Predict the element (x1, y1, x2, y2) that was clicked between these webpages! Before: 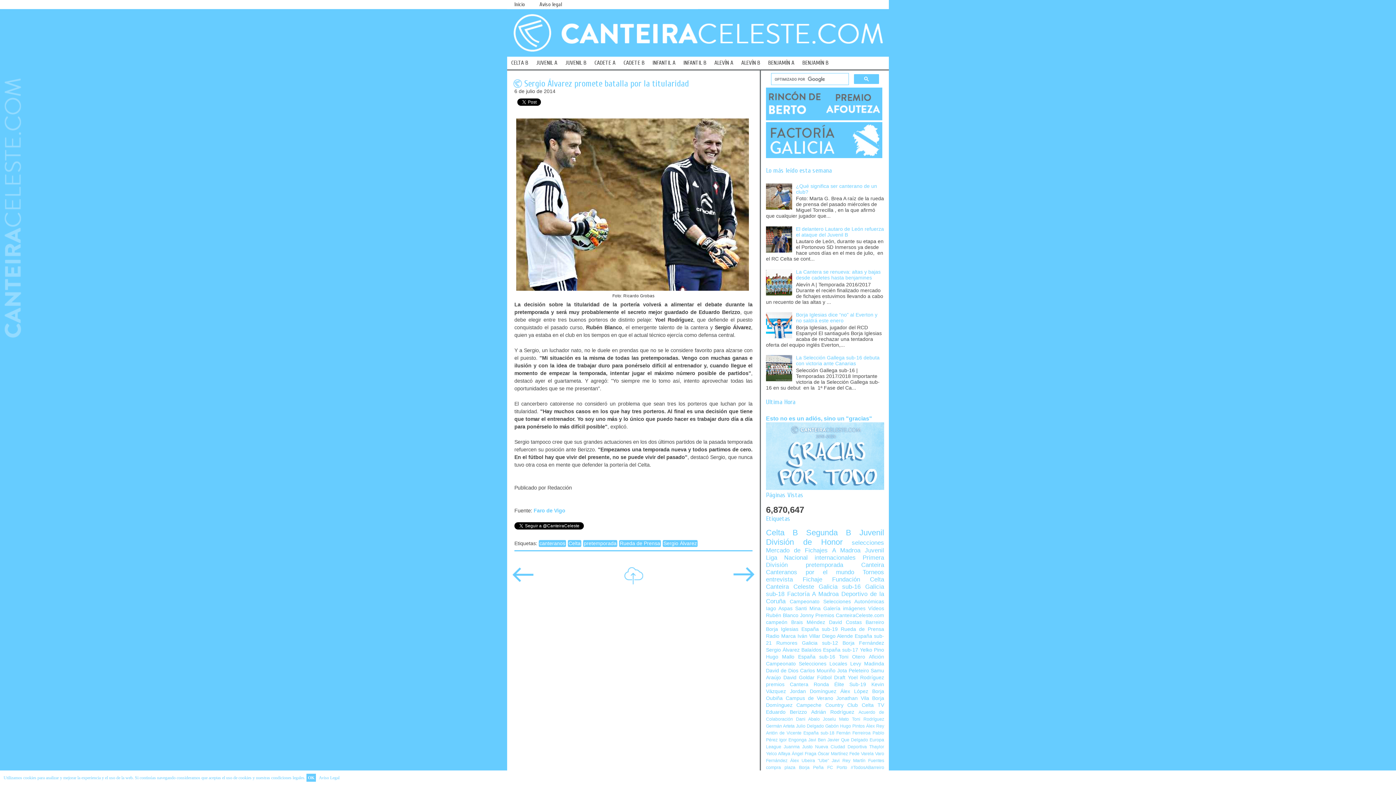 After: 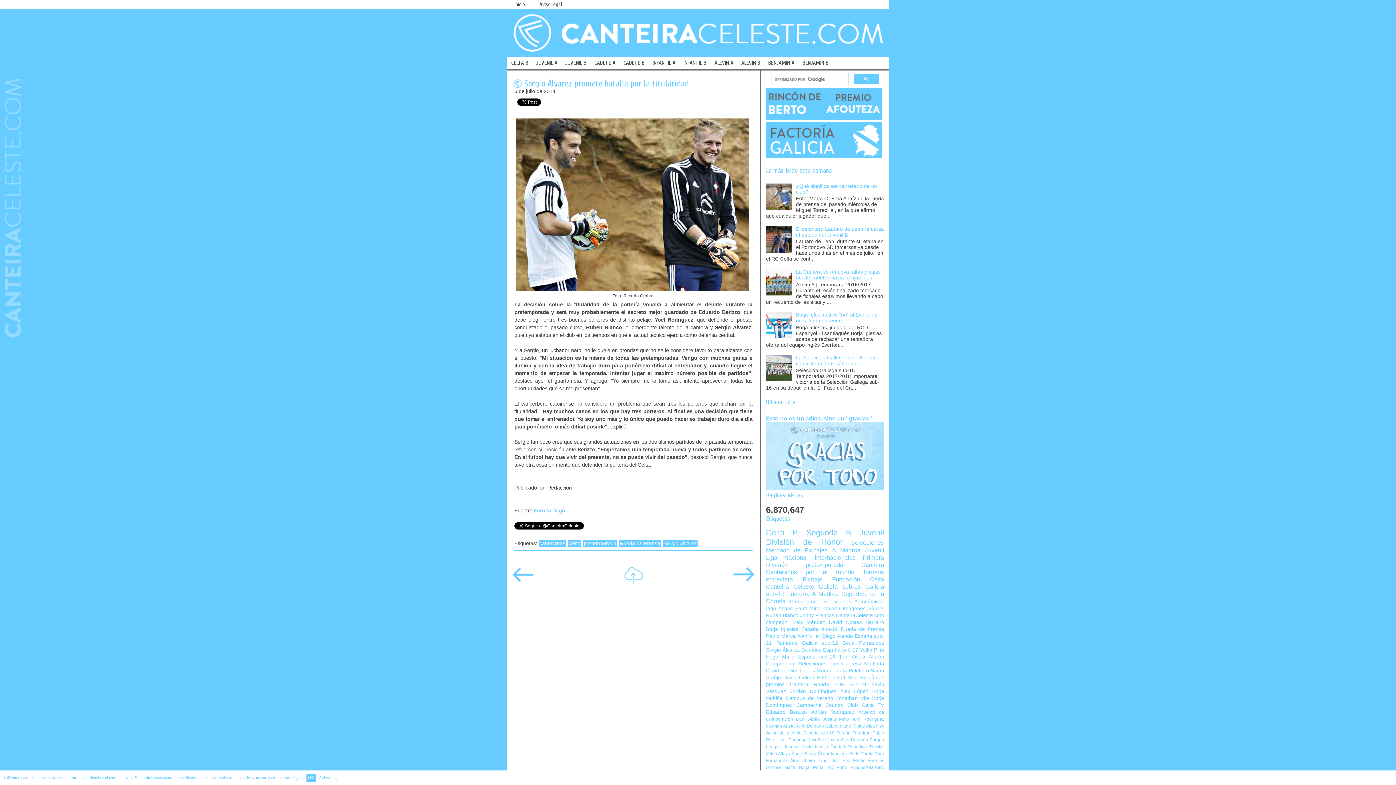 Action: bbox: (766, 205, 794, 210)